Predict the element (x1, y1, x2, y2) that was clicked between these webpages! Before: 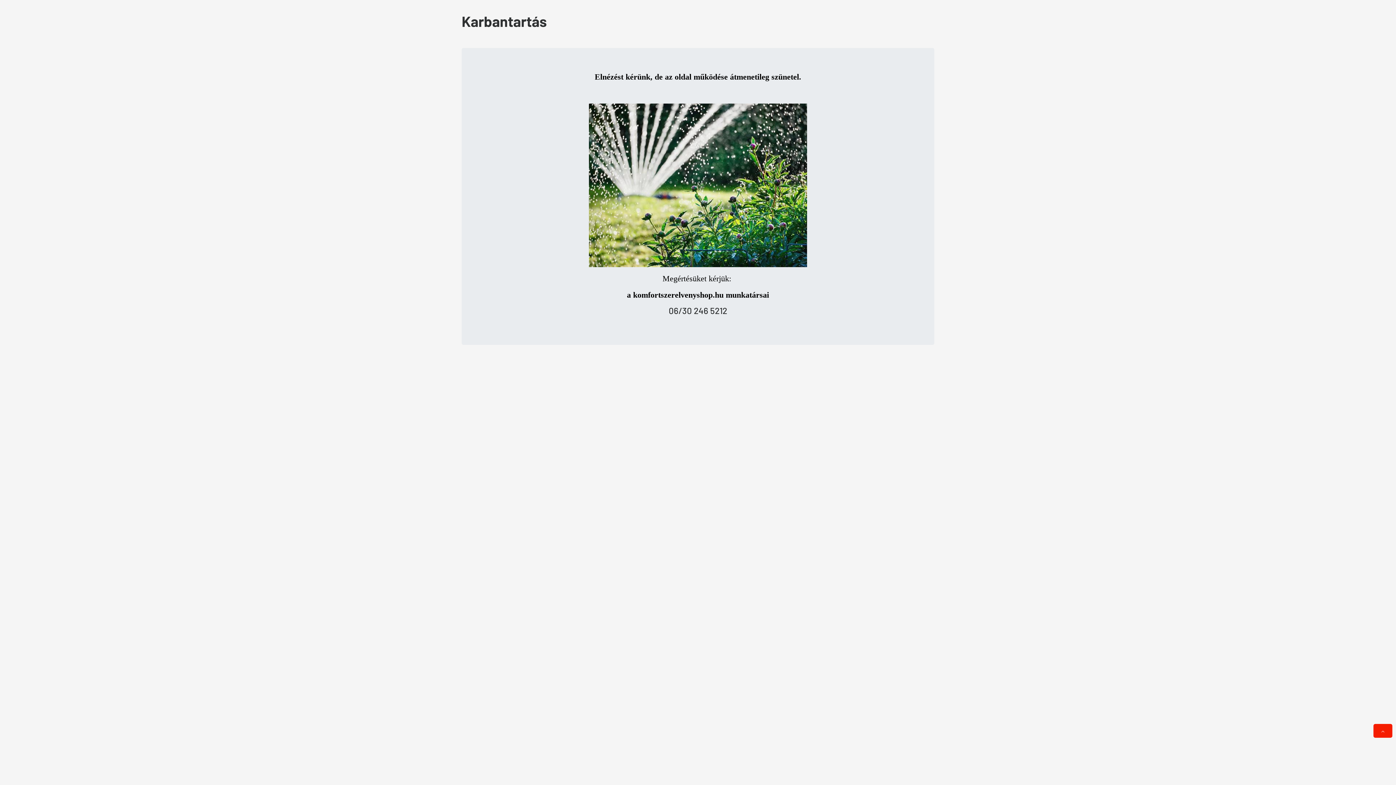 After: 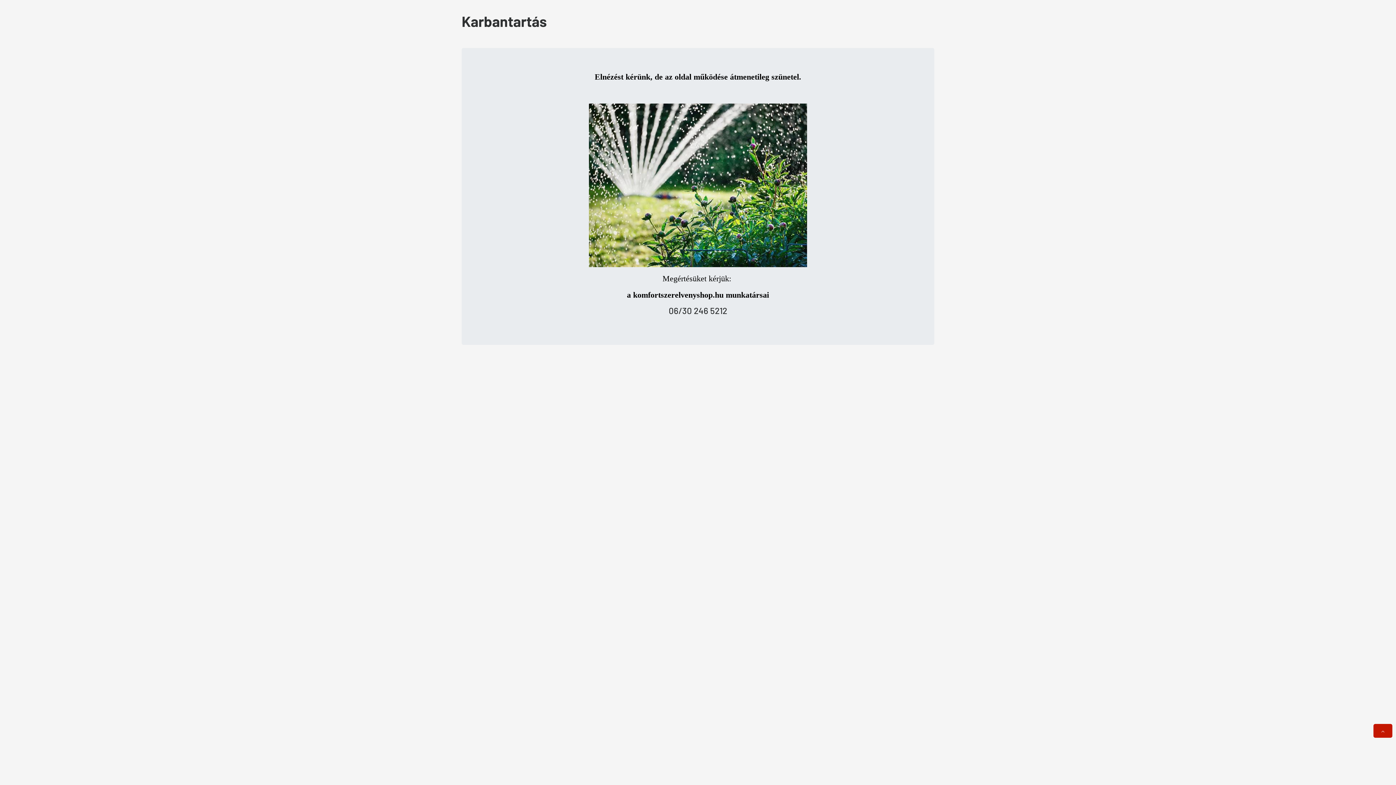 Action: bbox: (1373, 724, 1392, 738)